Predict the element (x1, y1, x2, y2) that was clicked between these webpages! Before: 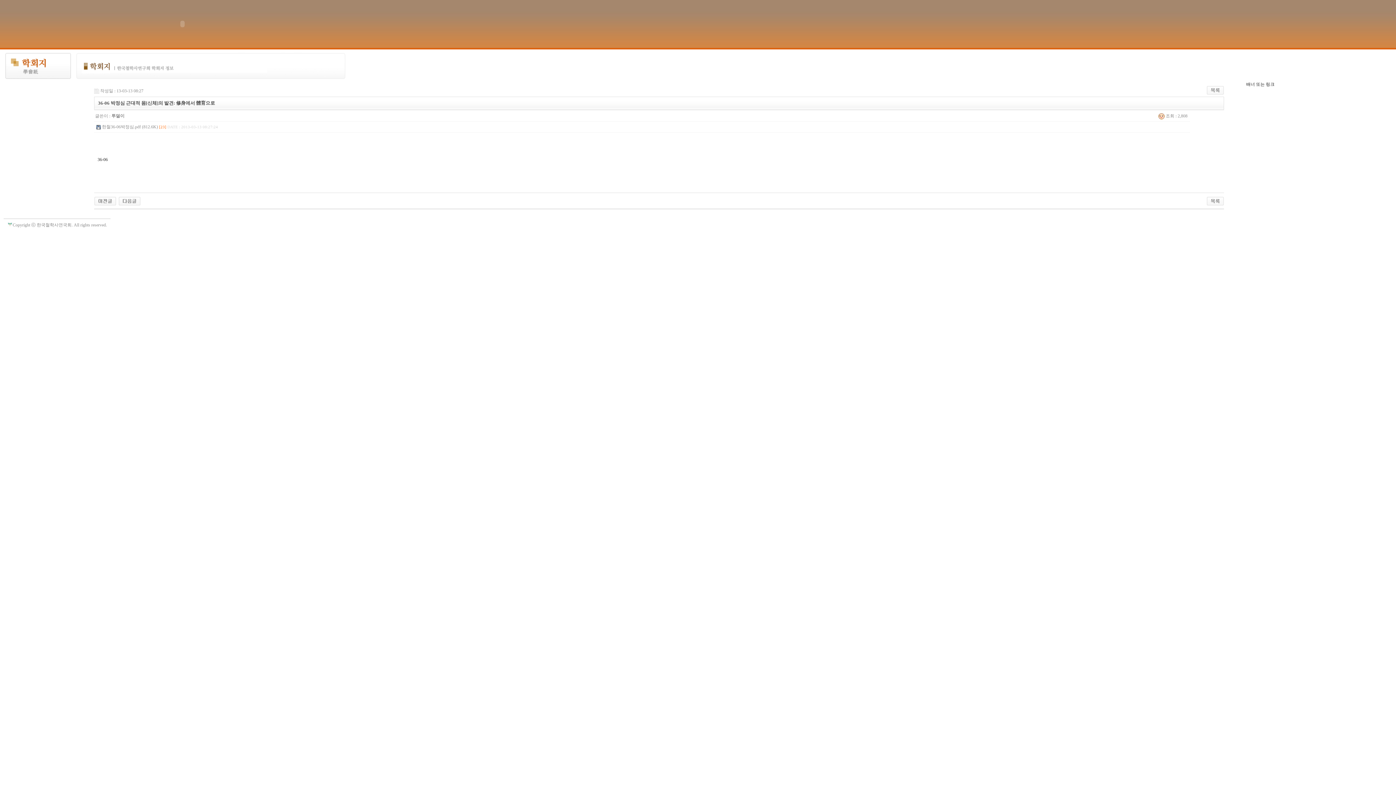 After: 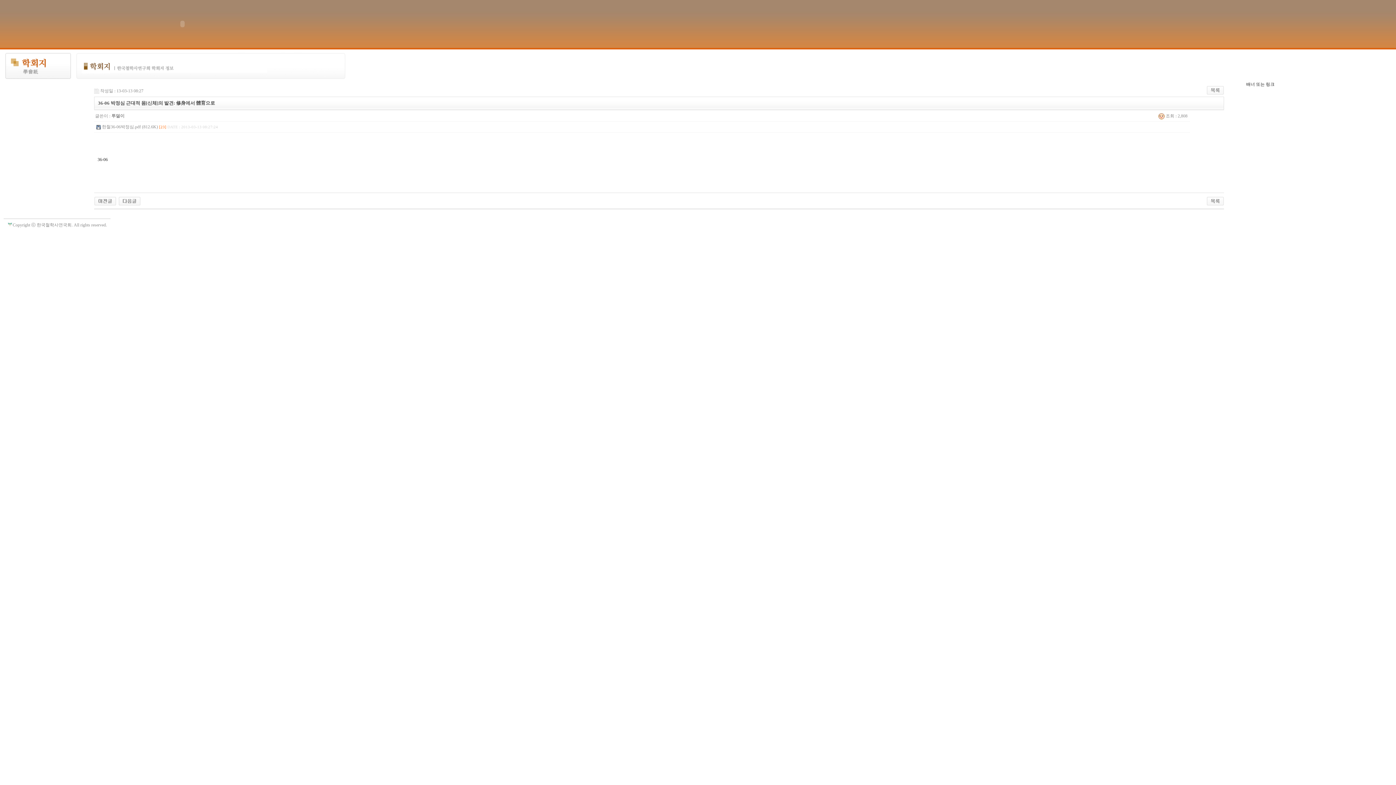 Action: bbox: (7, 222, 12, 227)